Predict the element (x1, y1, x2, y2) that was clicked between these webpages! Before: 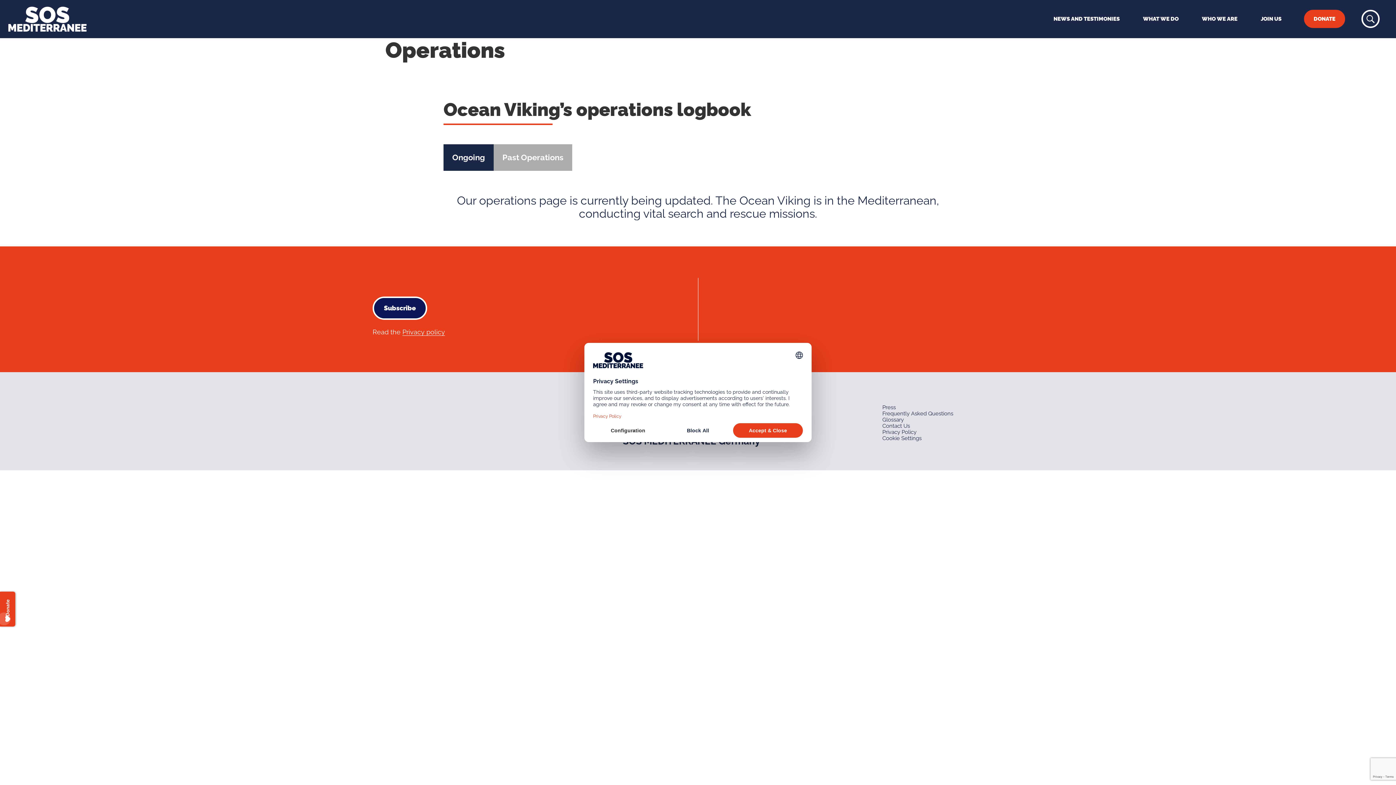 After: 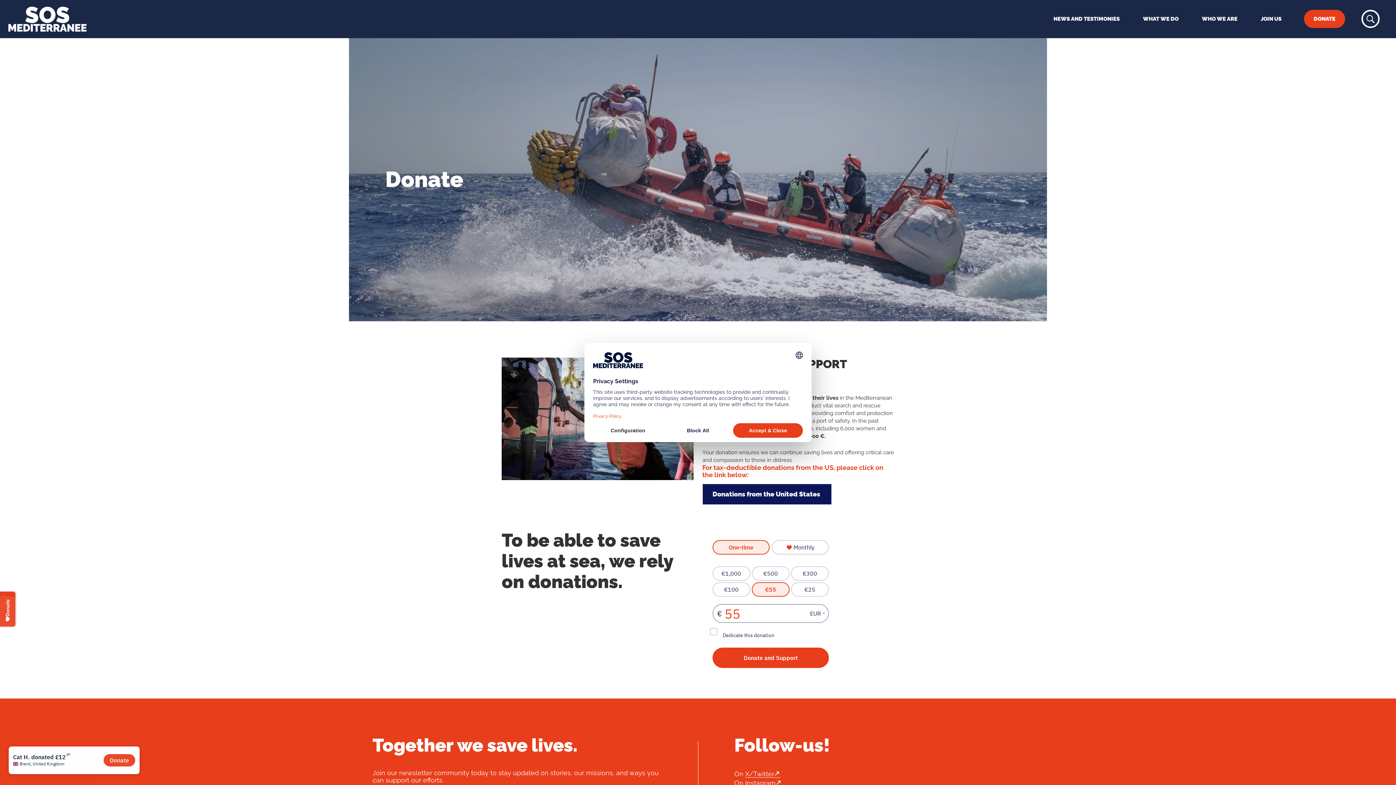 Action: bbox: (1304, 9, 1345, 28) label: DONATE